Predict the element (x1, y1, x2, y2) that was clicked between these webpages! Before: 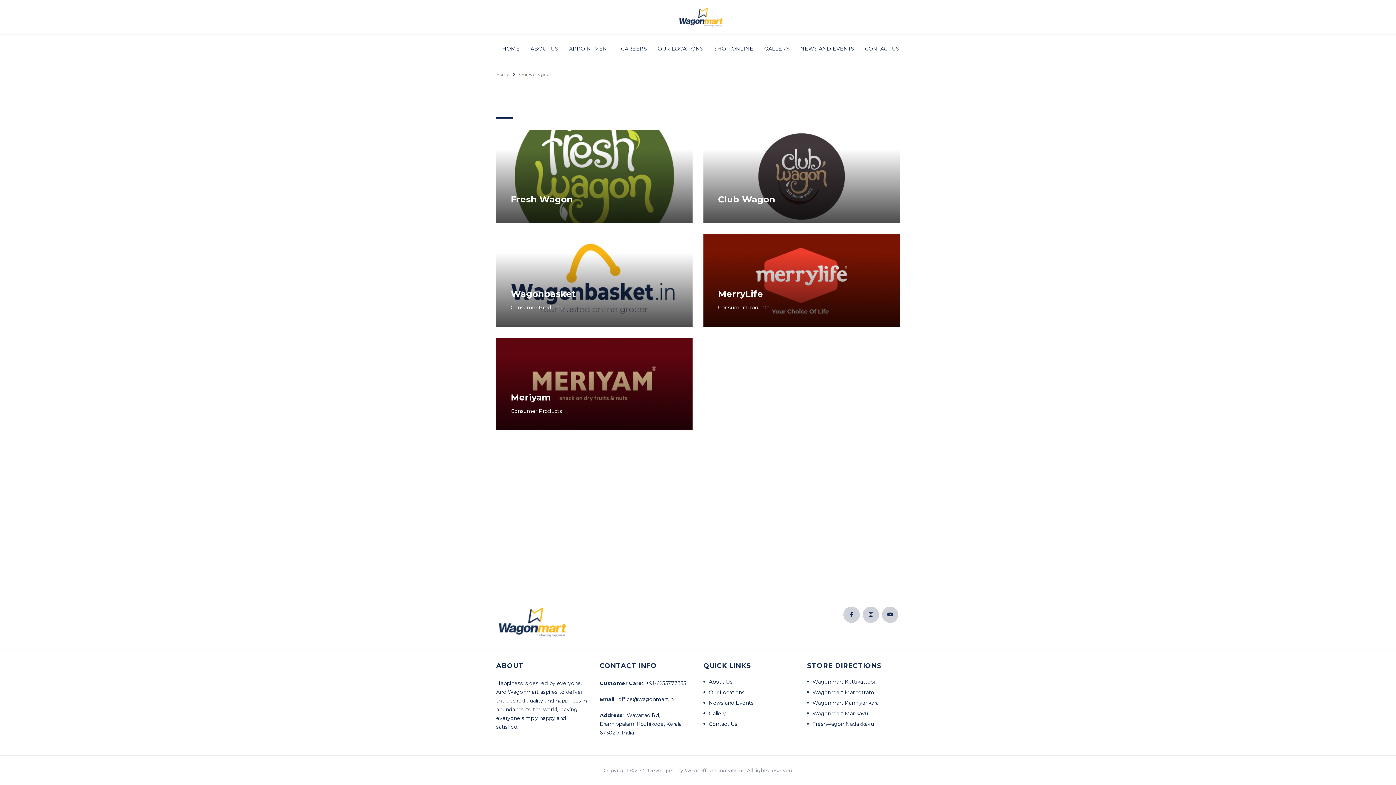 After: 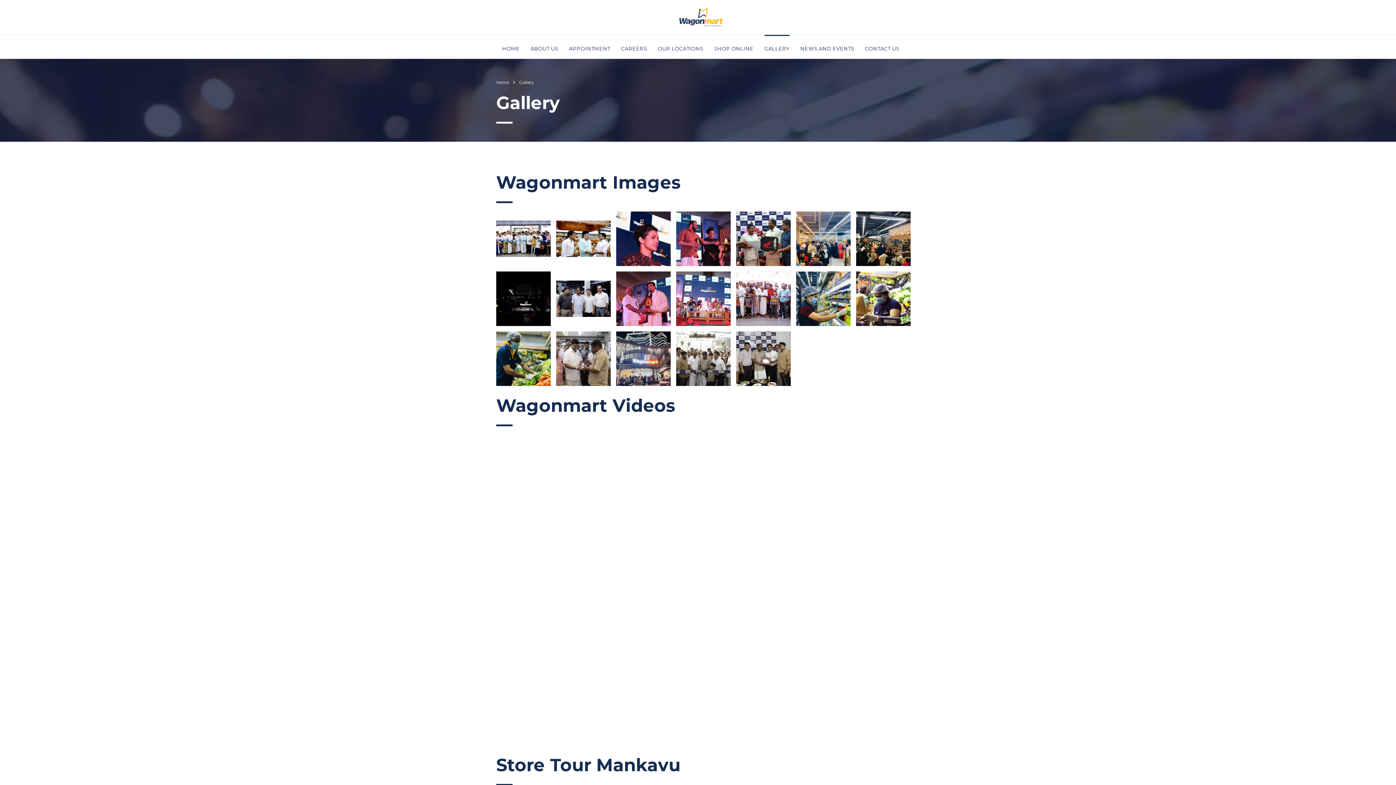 Action: bbox: (709, 710, 726, 716) label: Gallery